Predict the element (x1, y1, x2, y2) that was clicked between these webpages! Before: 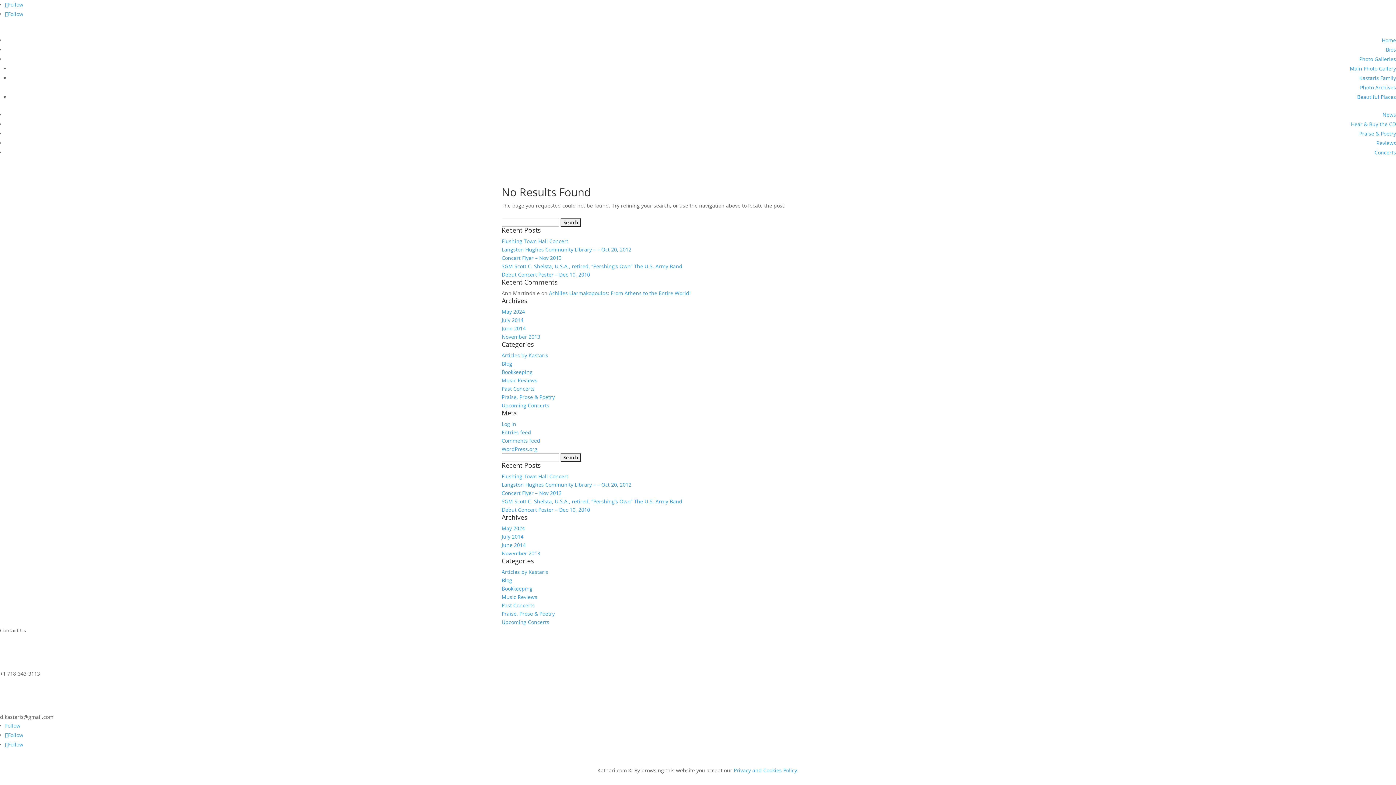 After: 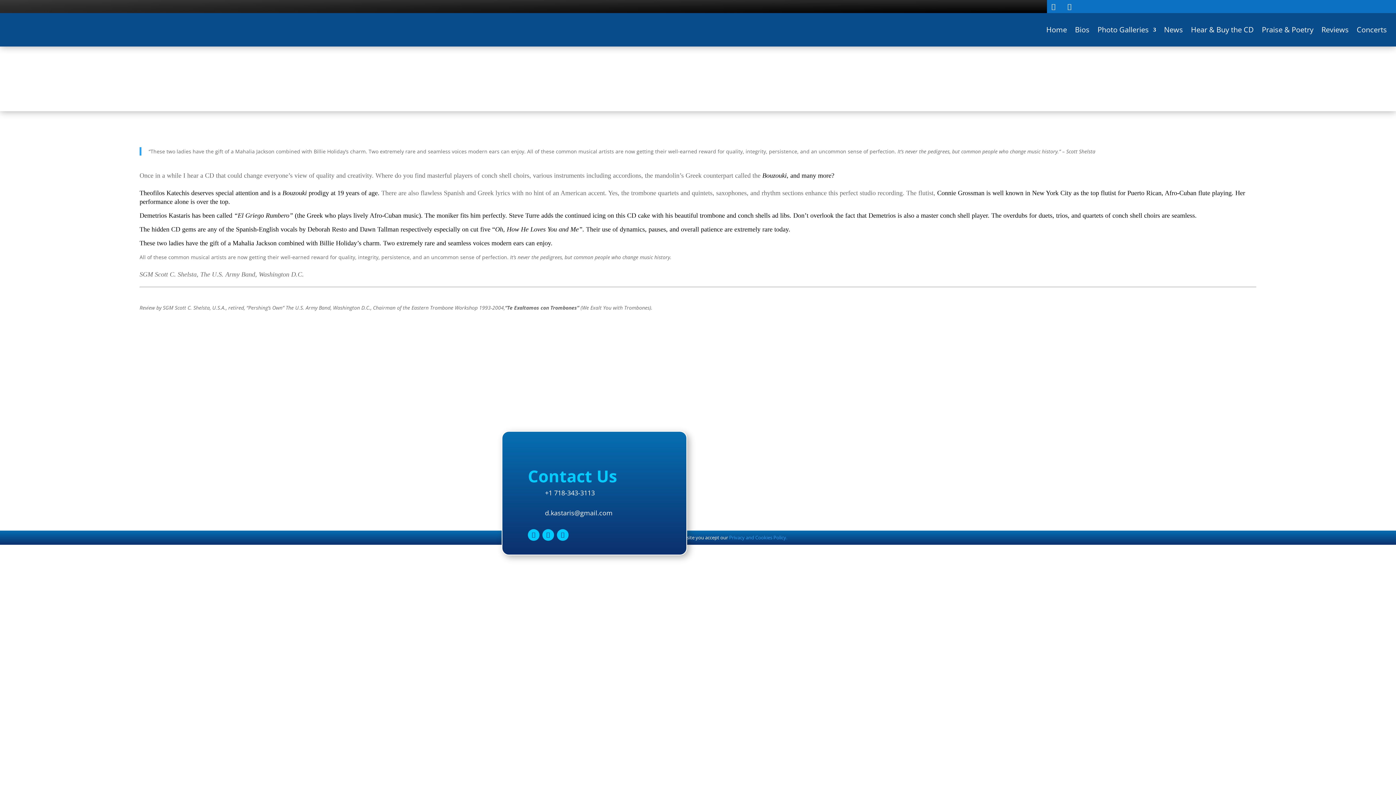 Action: label: SGM Scott C. Shelsta, U.S.A., retired, “Pershing’s Own” The U.S. Army Band bbox: (501, 498, 682, 505)